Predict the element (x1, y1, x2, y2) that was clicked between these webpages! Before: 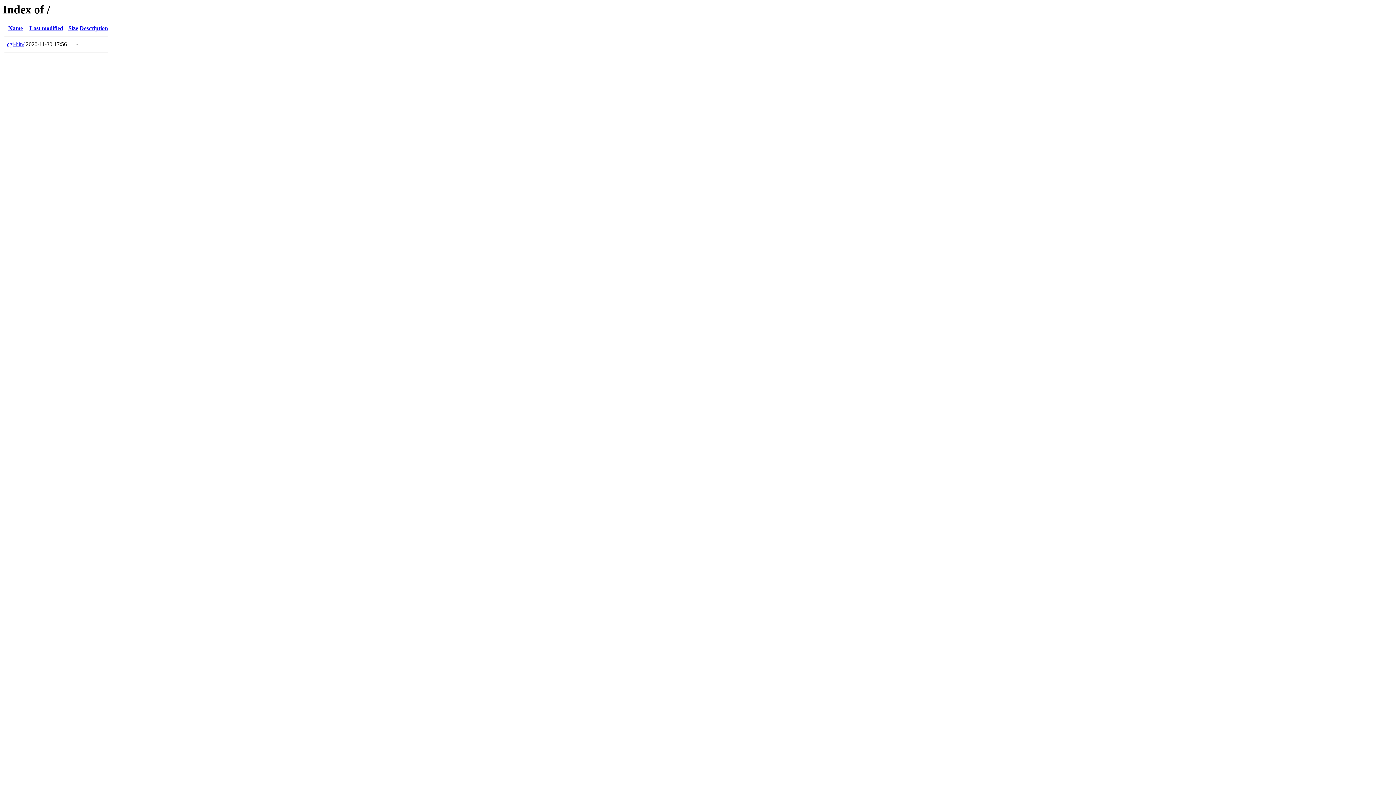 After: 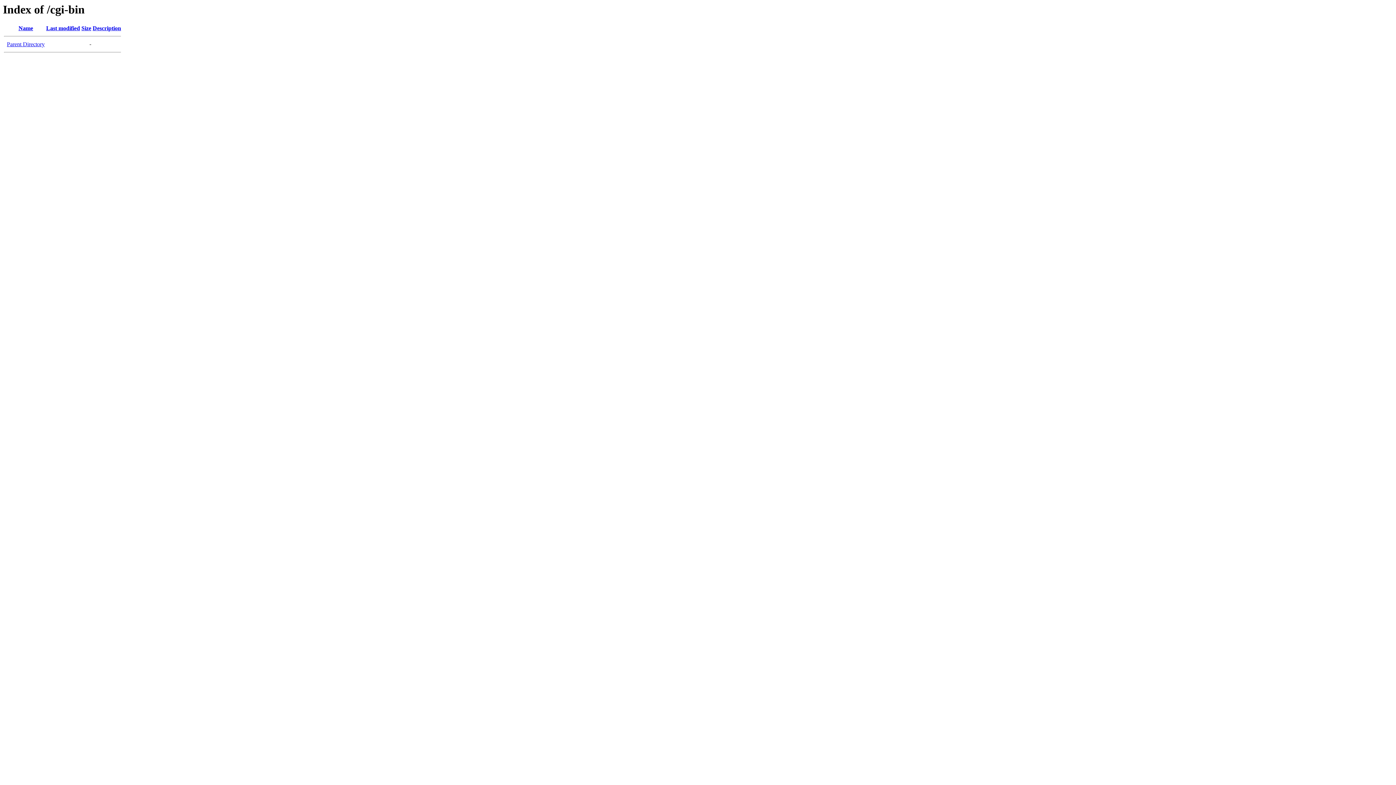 Action: label: cgi-bin/ bbox: (6, 41, 24, 47)